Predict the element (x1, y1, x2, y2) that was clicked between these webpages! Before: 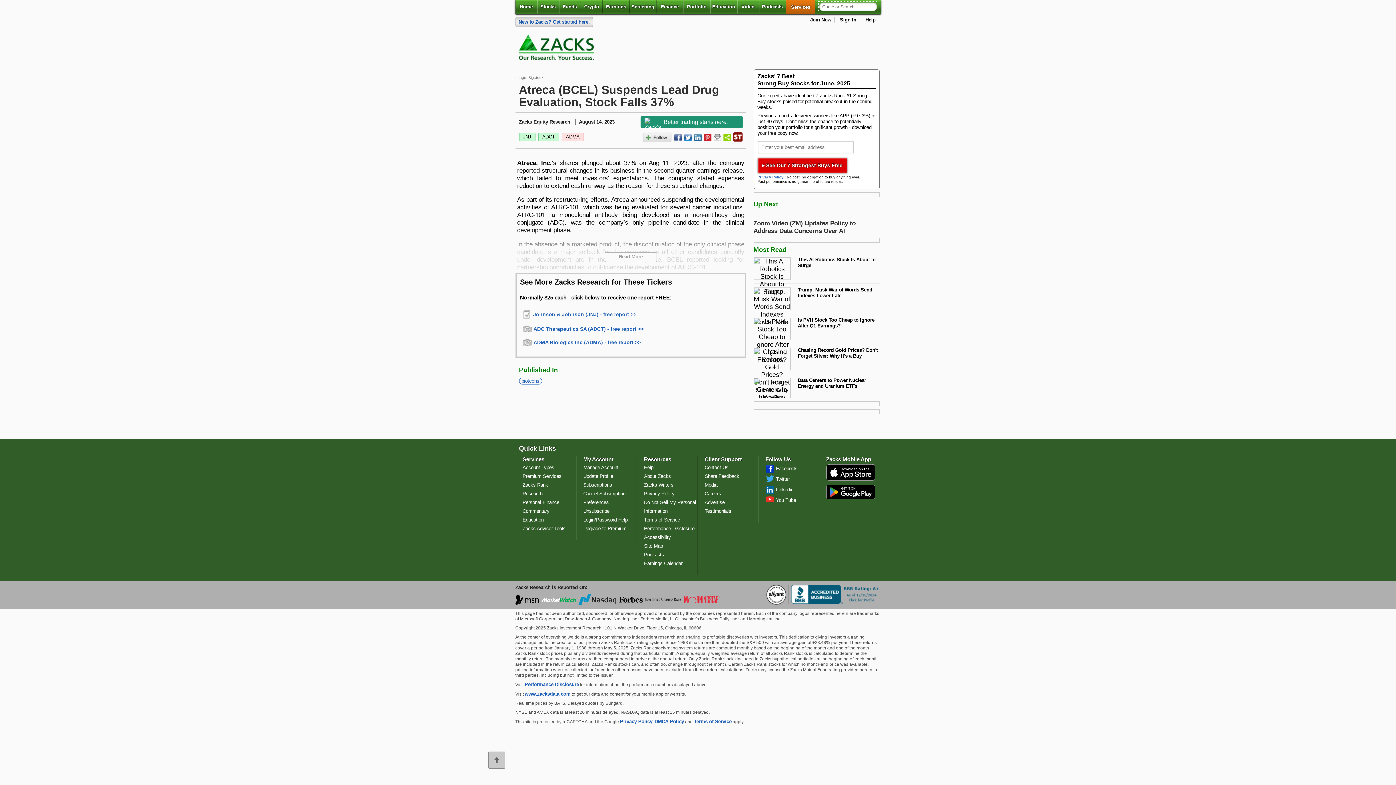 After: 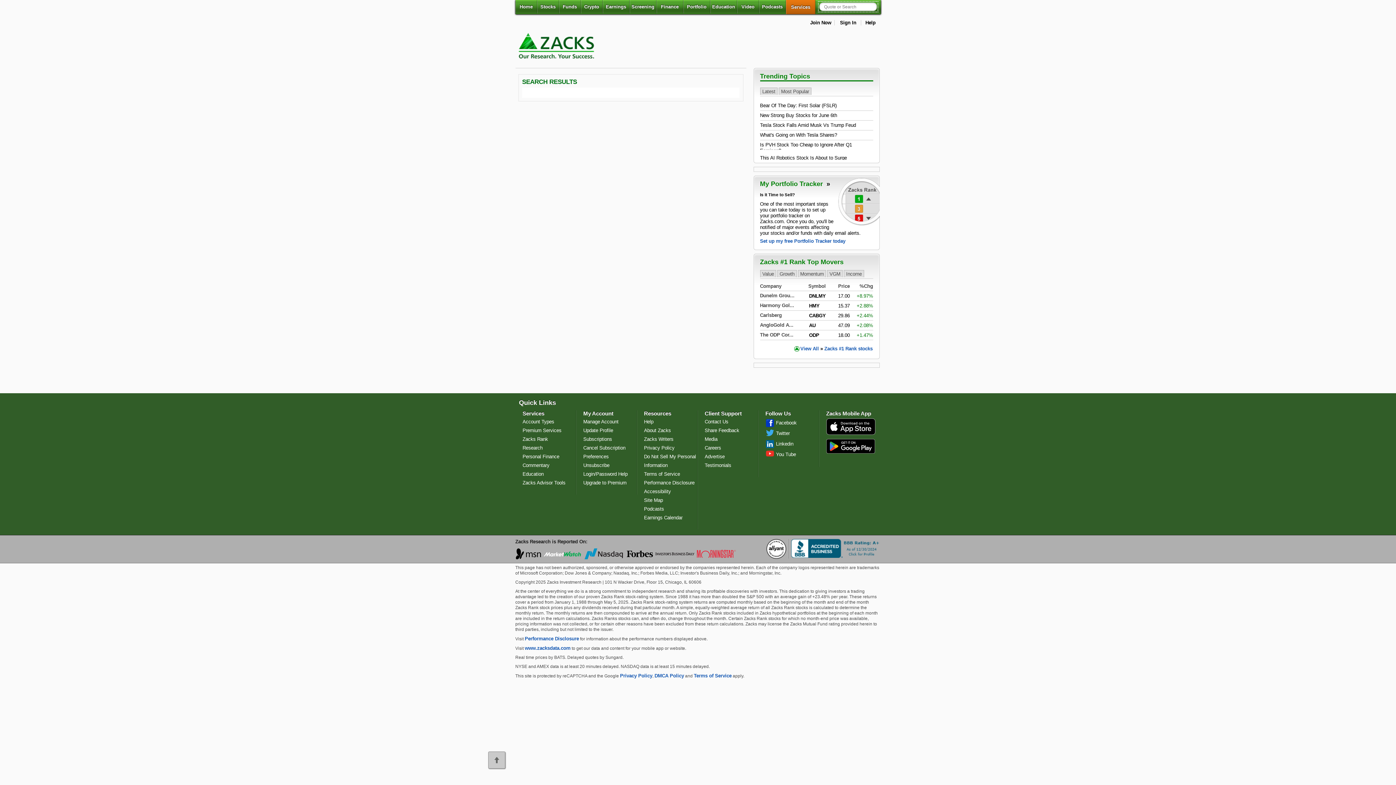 Action: bbox: (868, 2, 877, 9) label: Search